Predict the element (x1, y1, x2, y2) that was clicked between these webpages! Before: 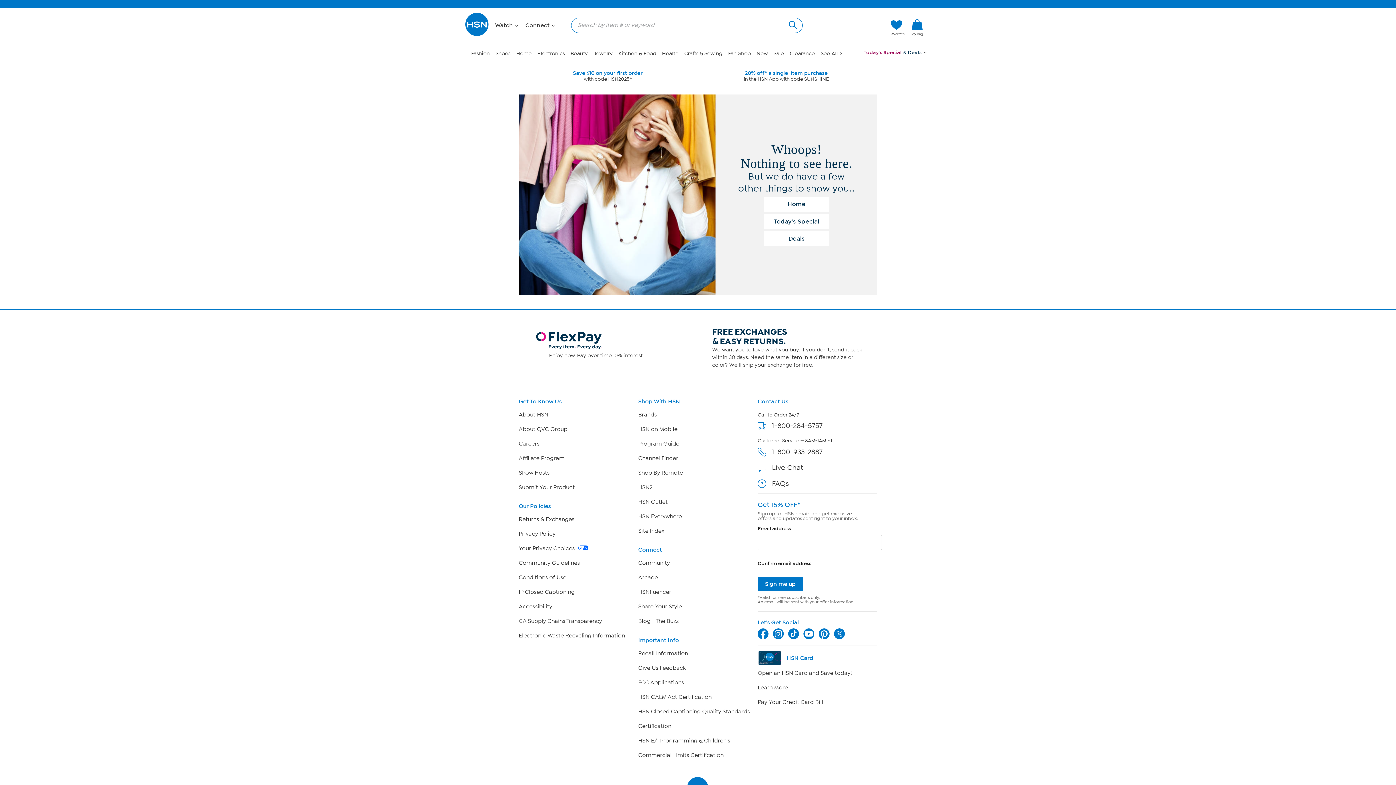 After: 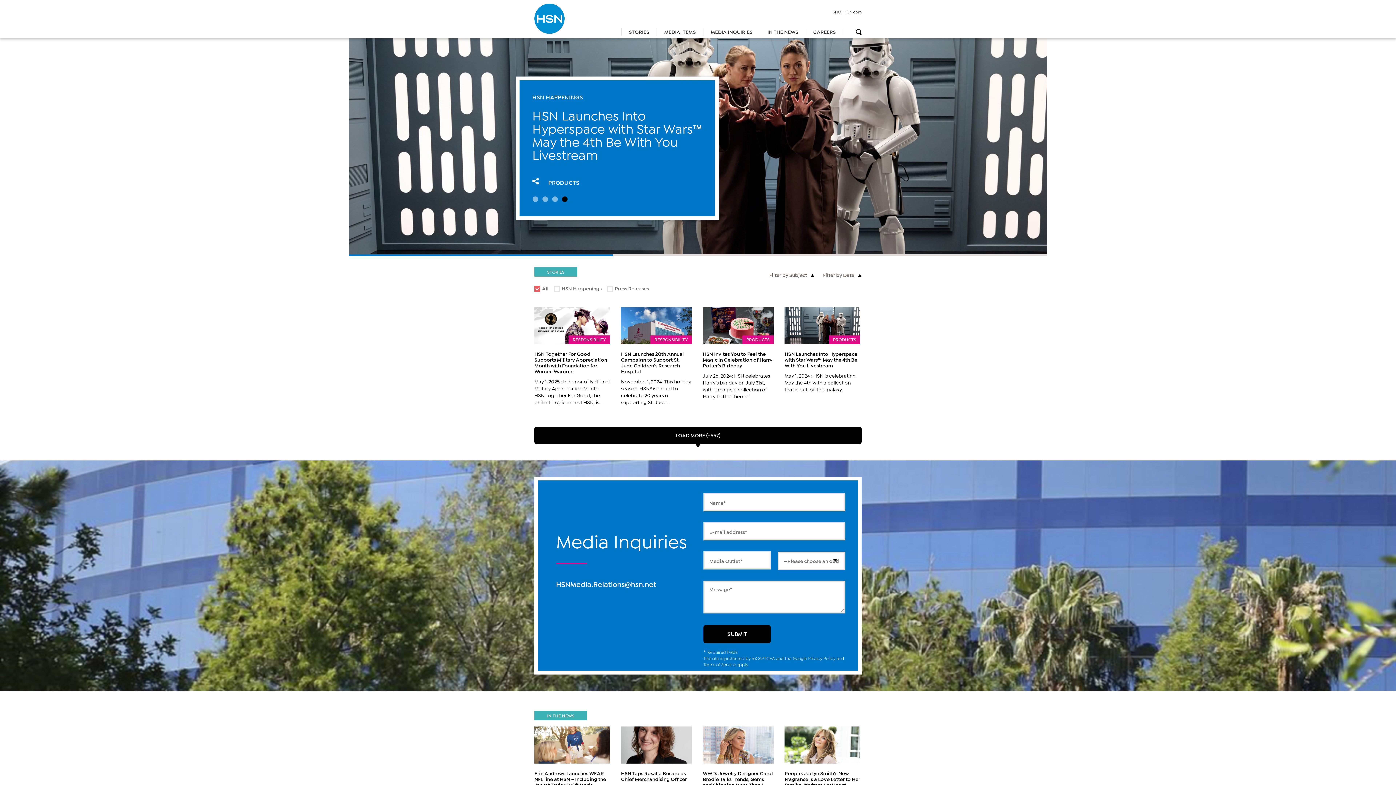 Action: label: About HSN bbox: (518, 411, 548, 418)